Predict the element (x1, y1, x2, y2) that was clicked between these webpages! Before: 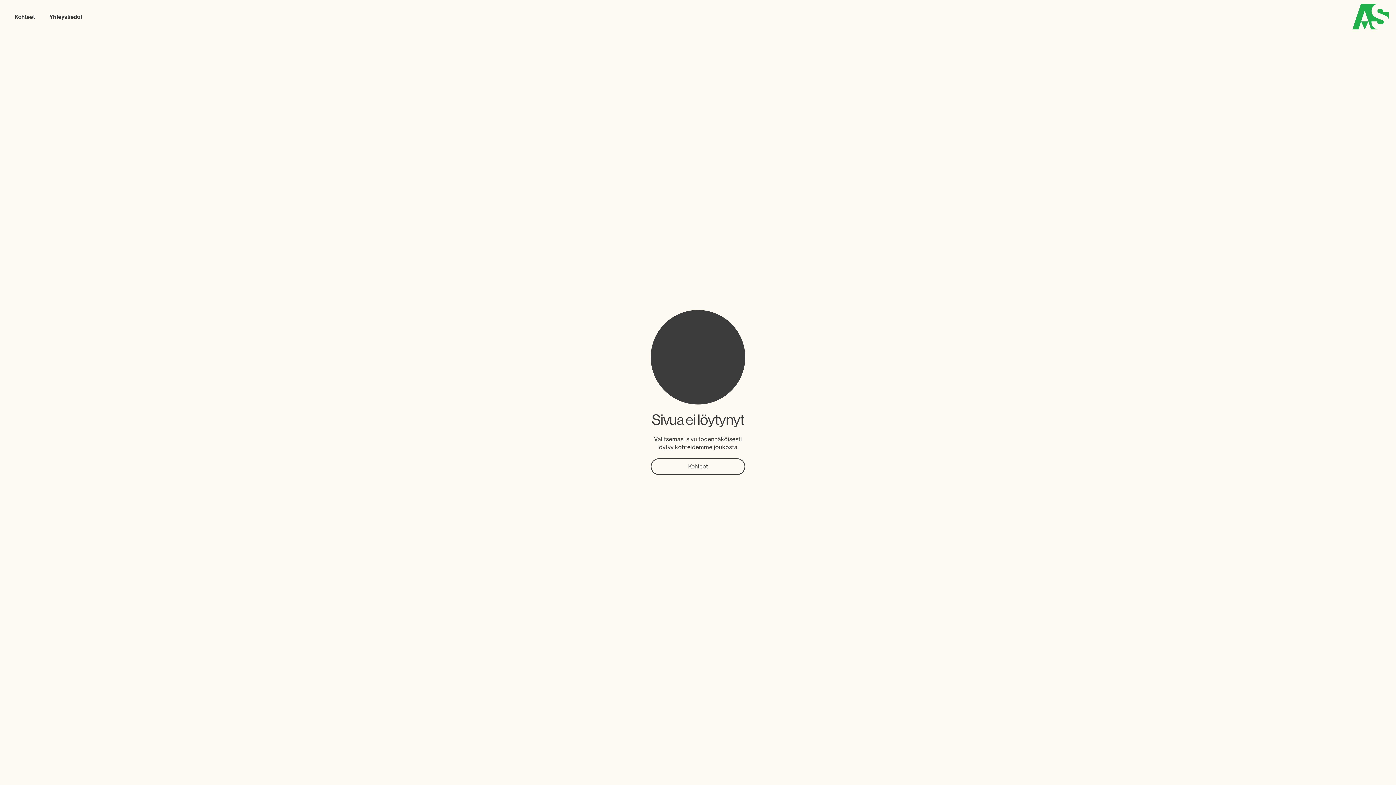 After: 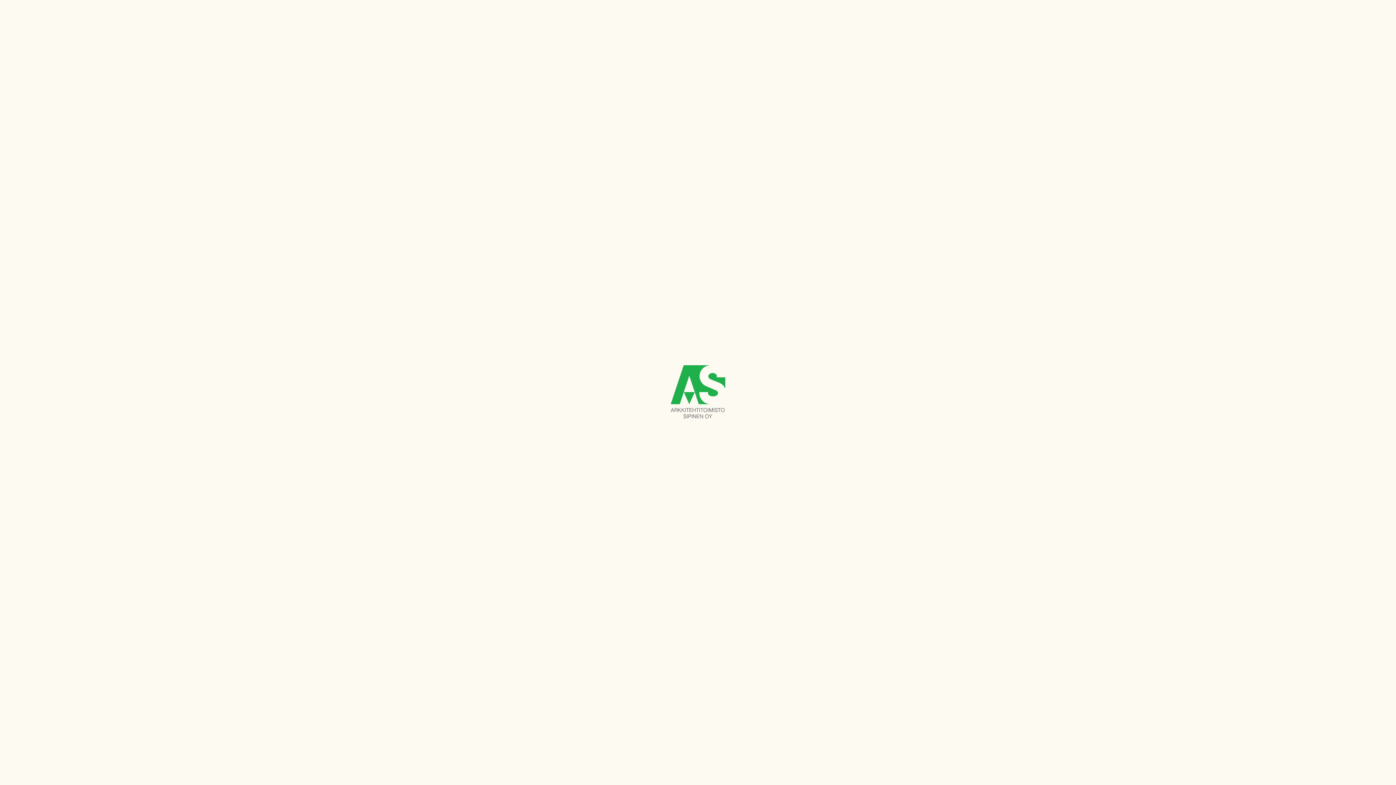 Action: label: Kohteet bbox: (7, 5, 42, 28)